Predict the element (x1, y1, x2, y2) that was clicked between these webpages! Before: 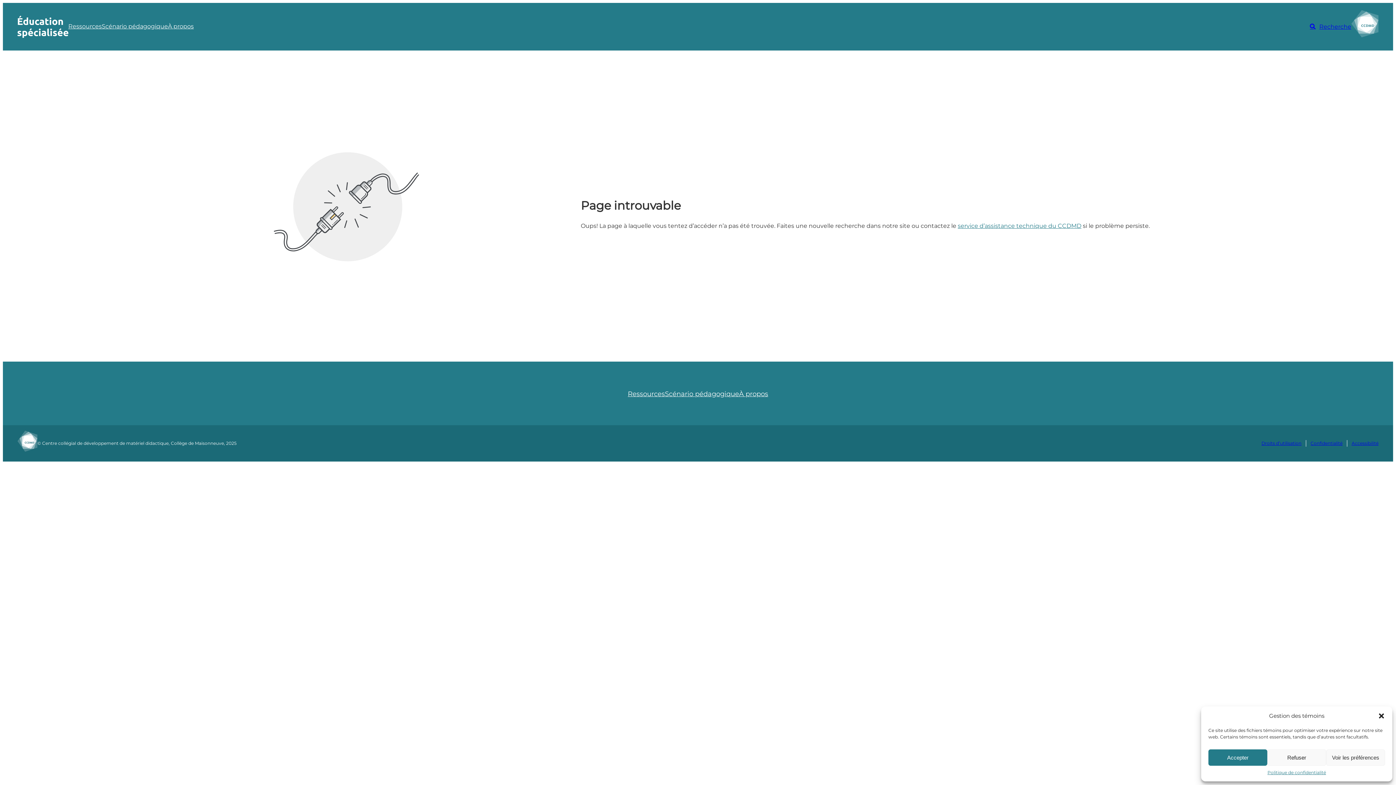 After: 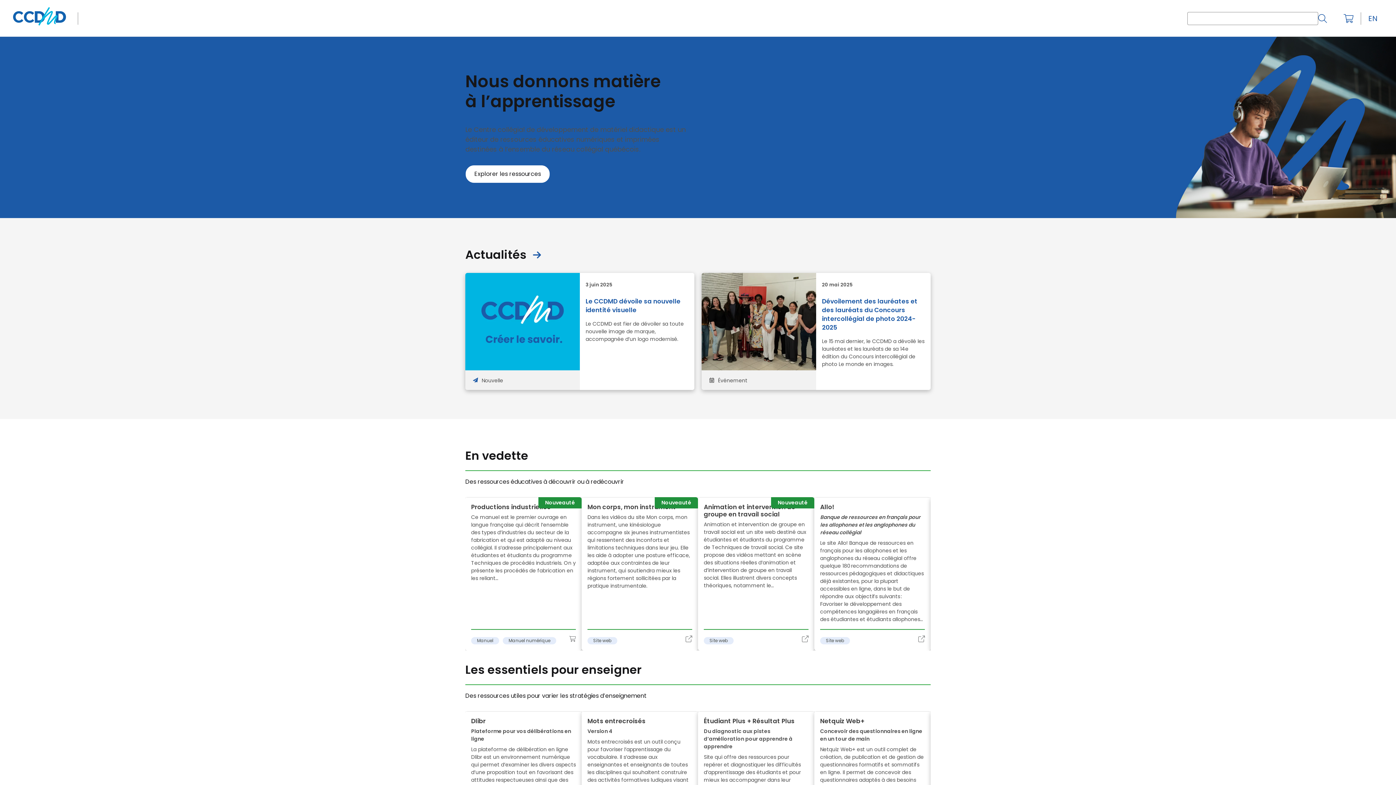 Action: bbox: (1351, 10, 1378, 37)